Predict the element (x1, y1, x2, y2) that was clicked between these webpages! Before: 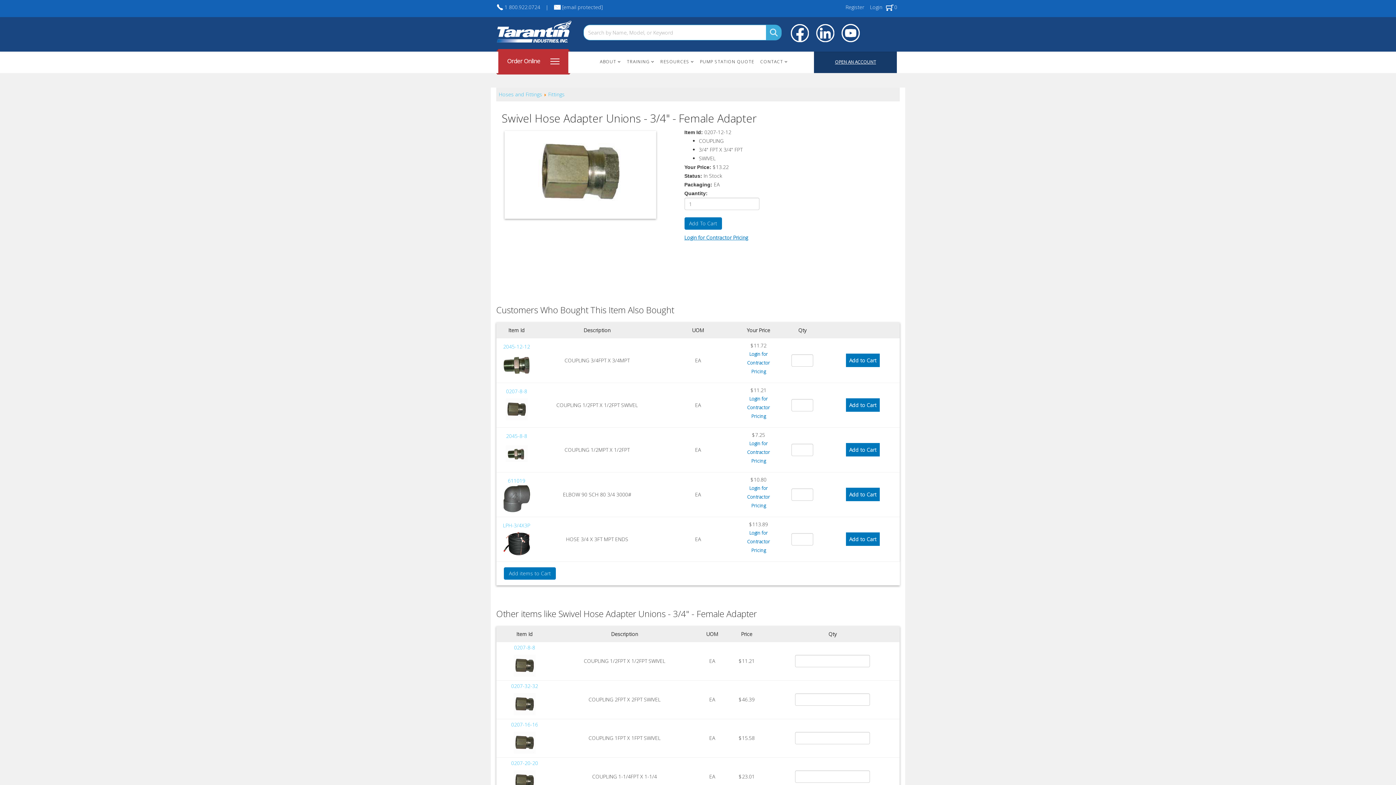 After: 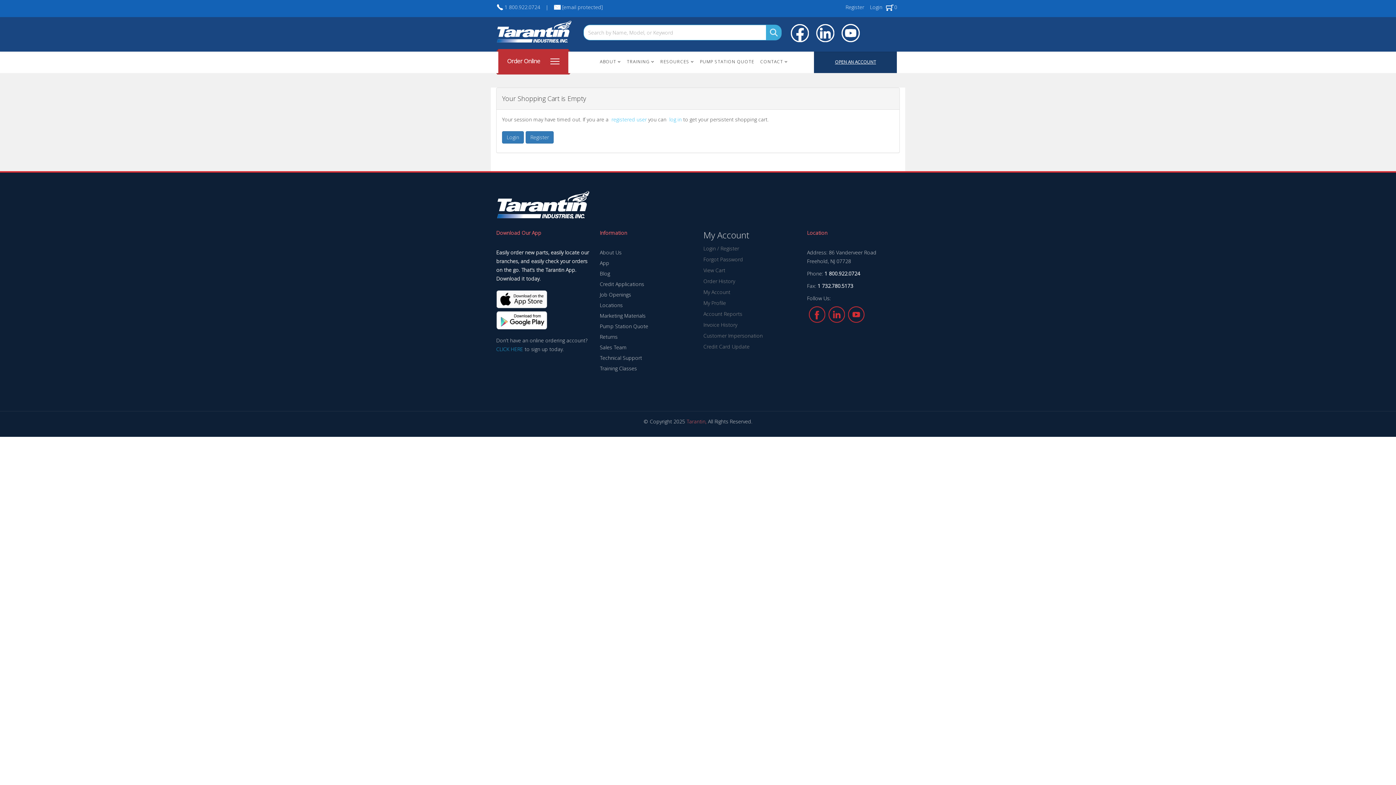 Action: bbox: (504, 567, 556, 580) label: Add items to Cart